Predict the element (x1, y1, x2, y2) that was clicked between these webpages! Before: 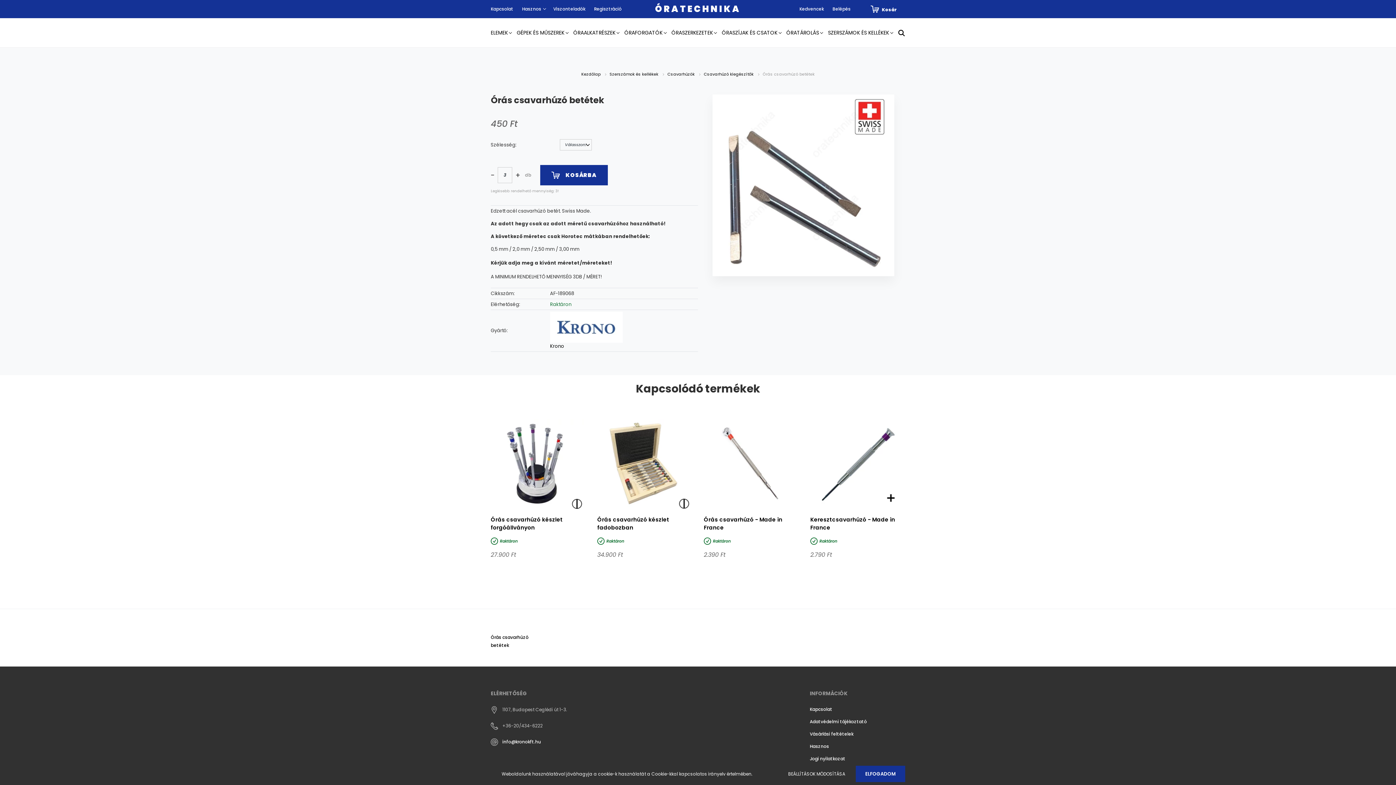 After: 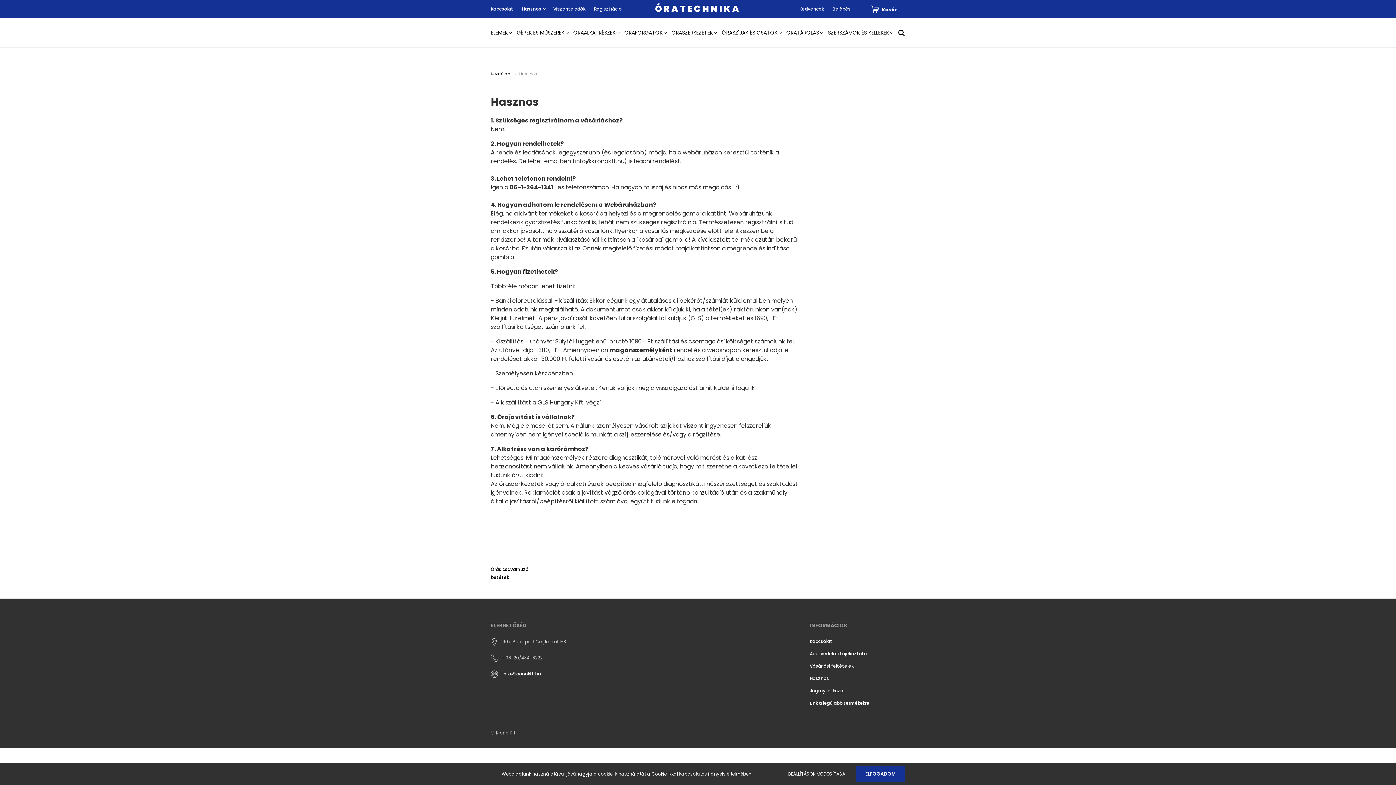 Action: label: Hasznos  bbox: (517, 5, 549, 12)